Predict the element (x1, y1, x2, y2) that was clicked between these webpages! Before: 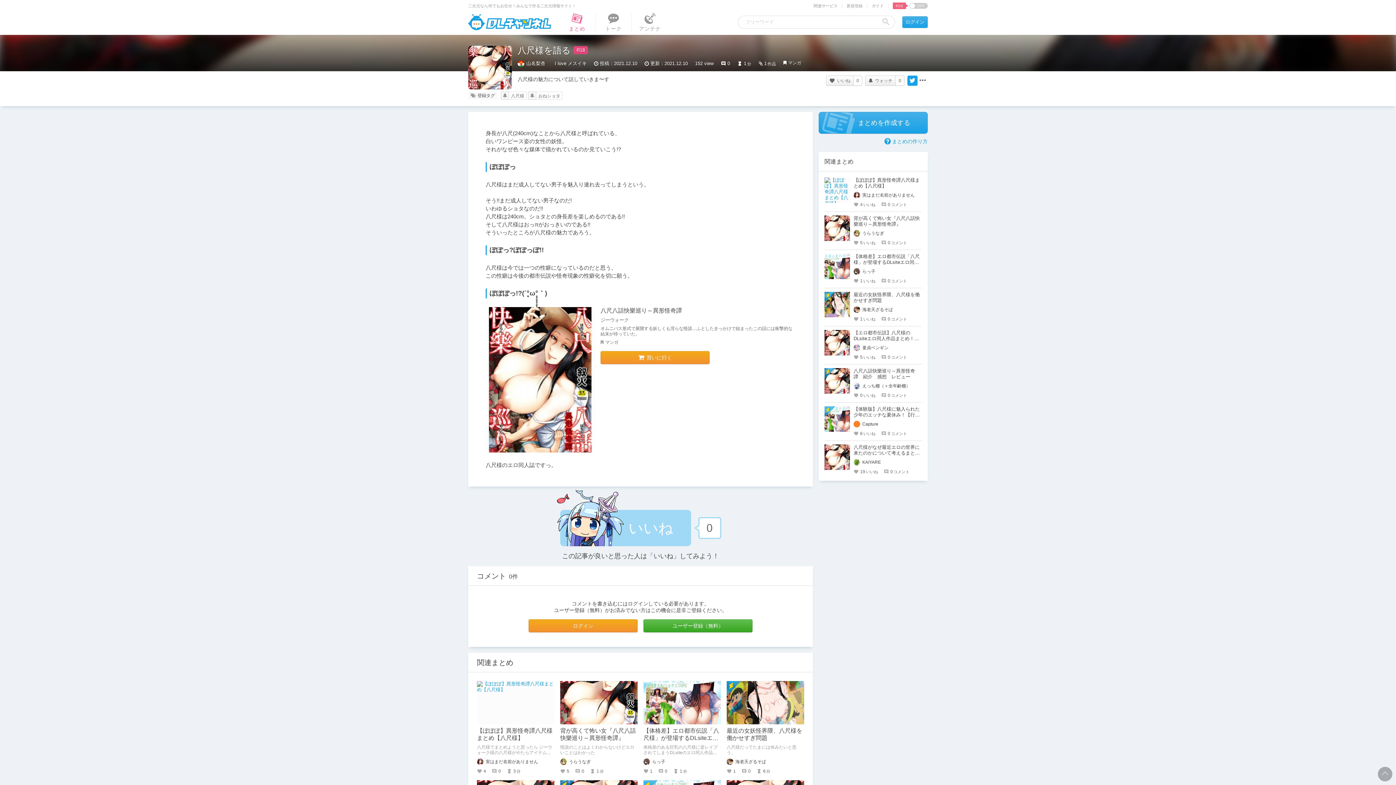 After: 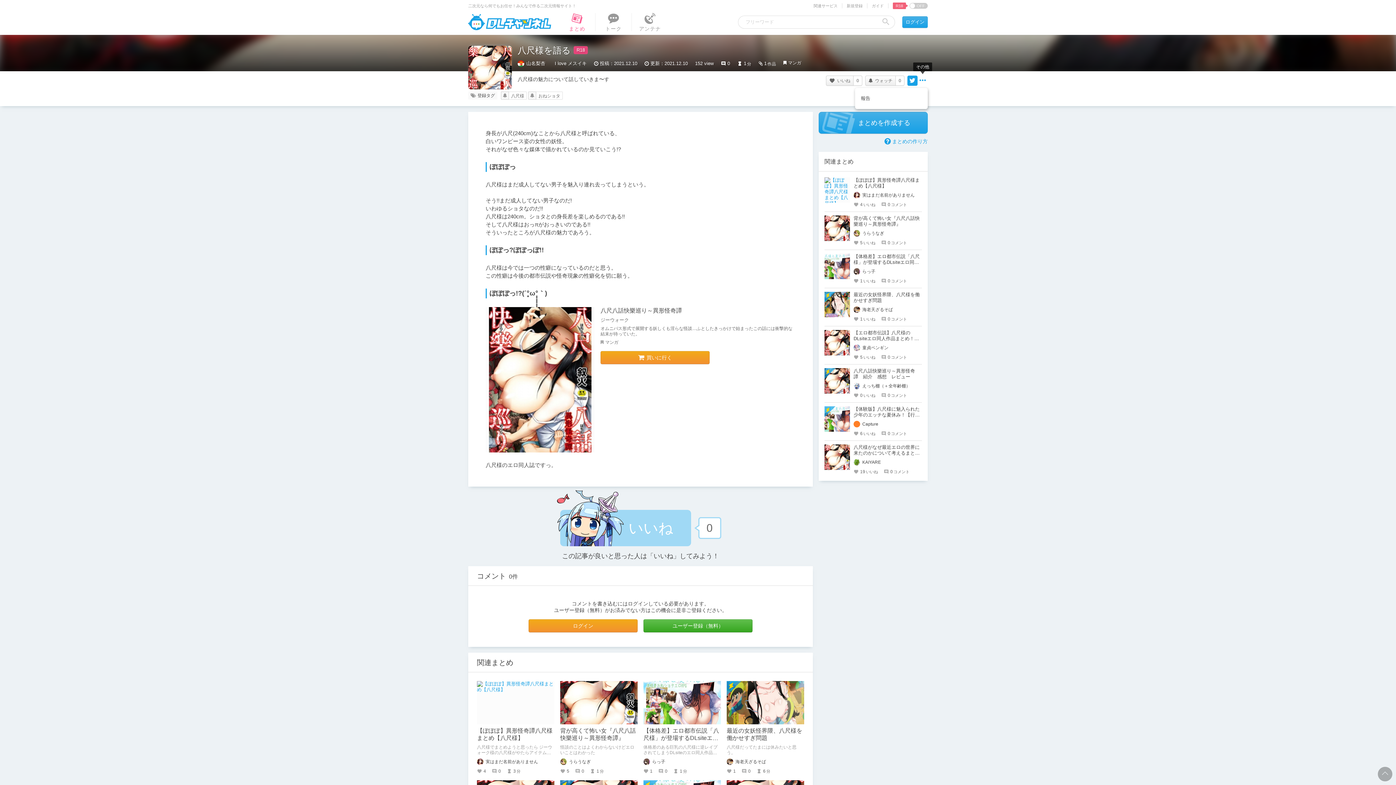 Action: bbox: (917, 75, 928, 85)